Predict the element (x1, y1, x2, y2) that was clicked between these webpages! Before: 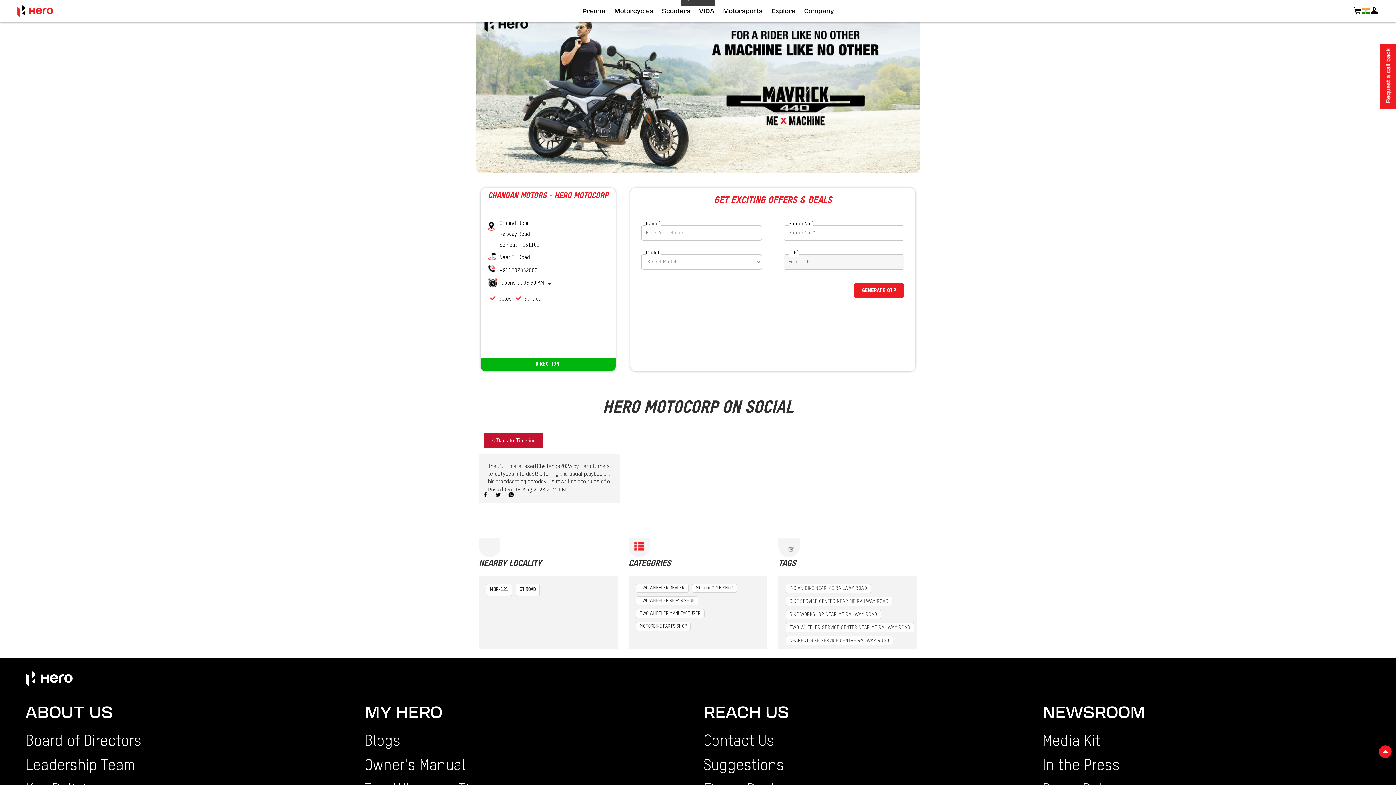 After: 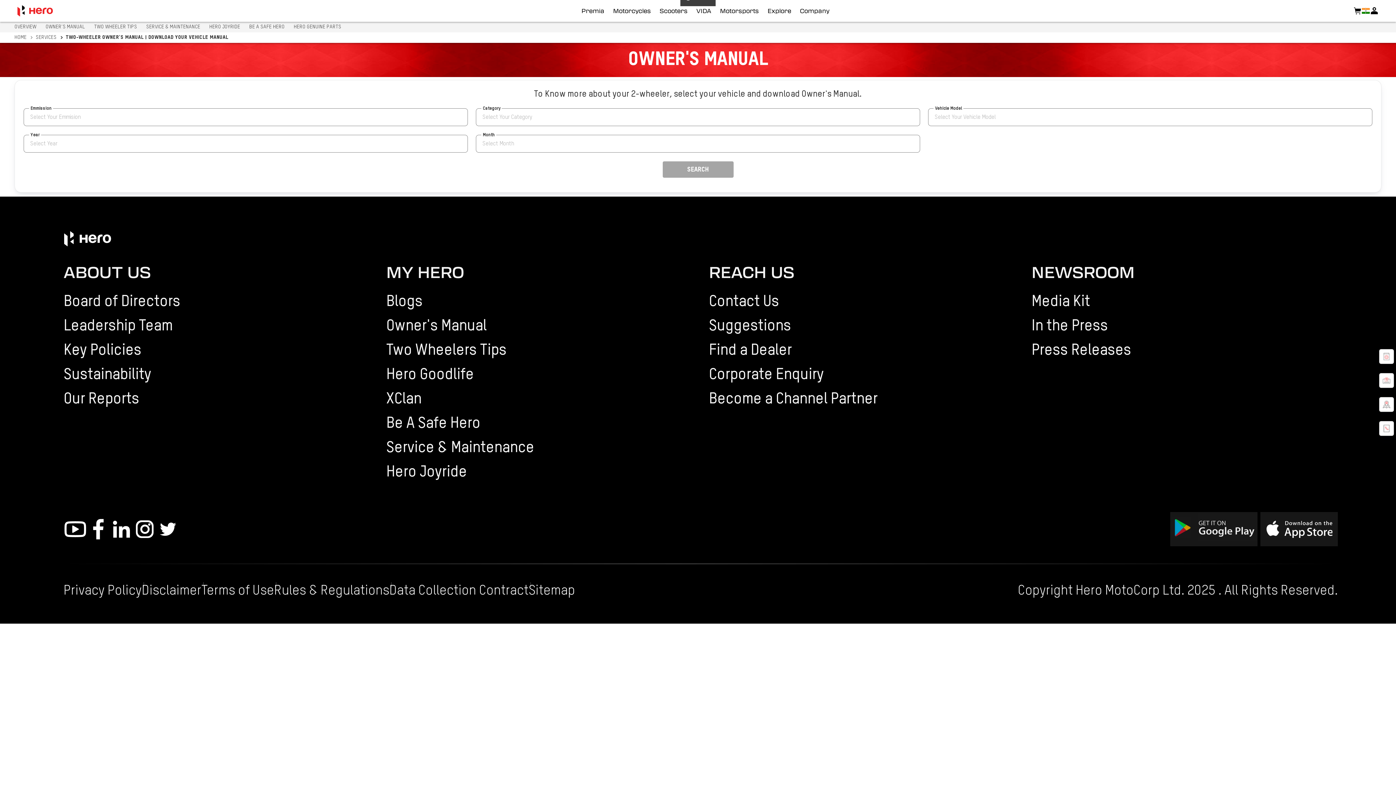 Action: label: MY HERO bbox: (364, 701, 687, 722)